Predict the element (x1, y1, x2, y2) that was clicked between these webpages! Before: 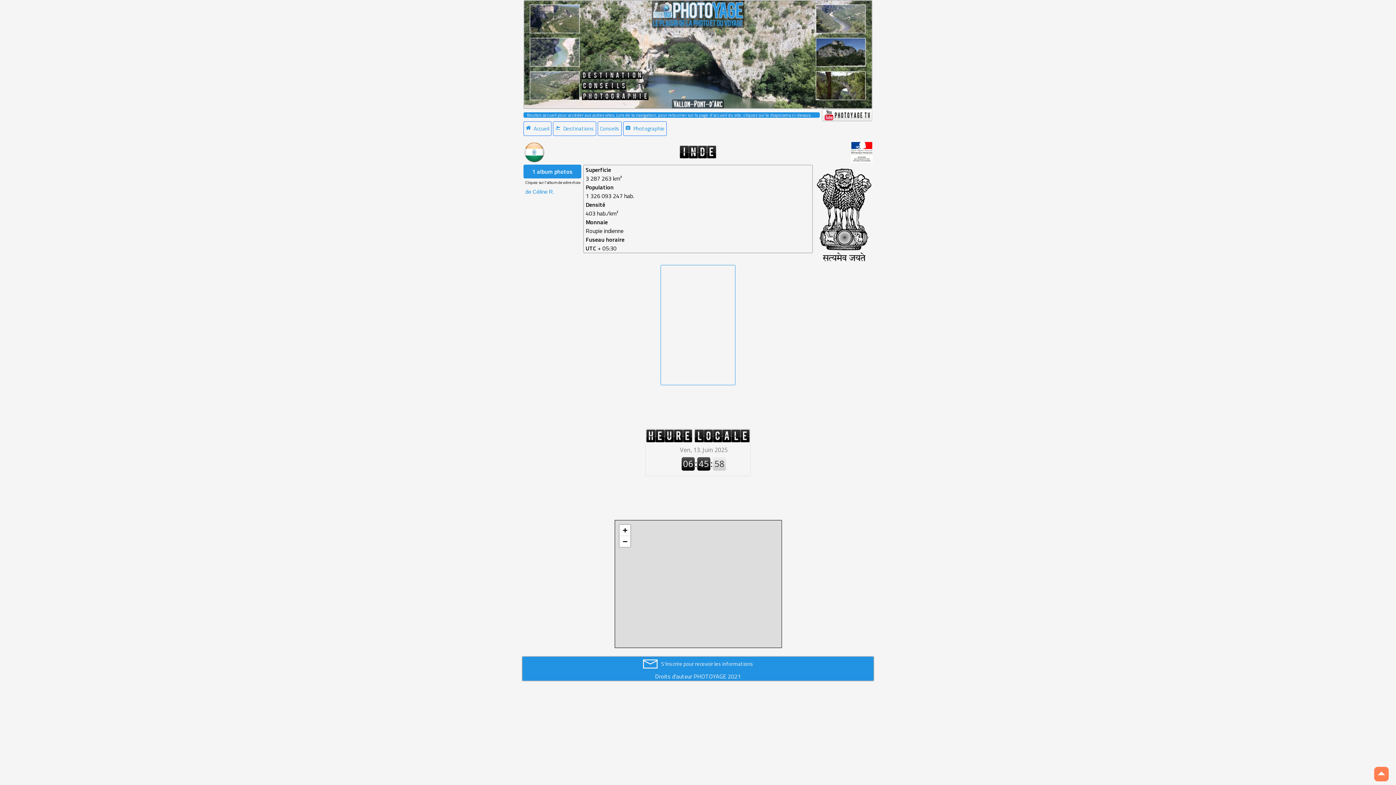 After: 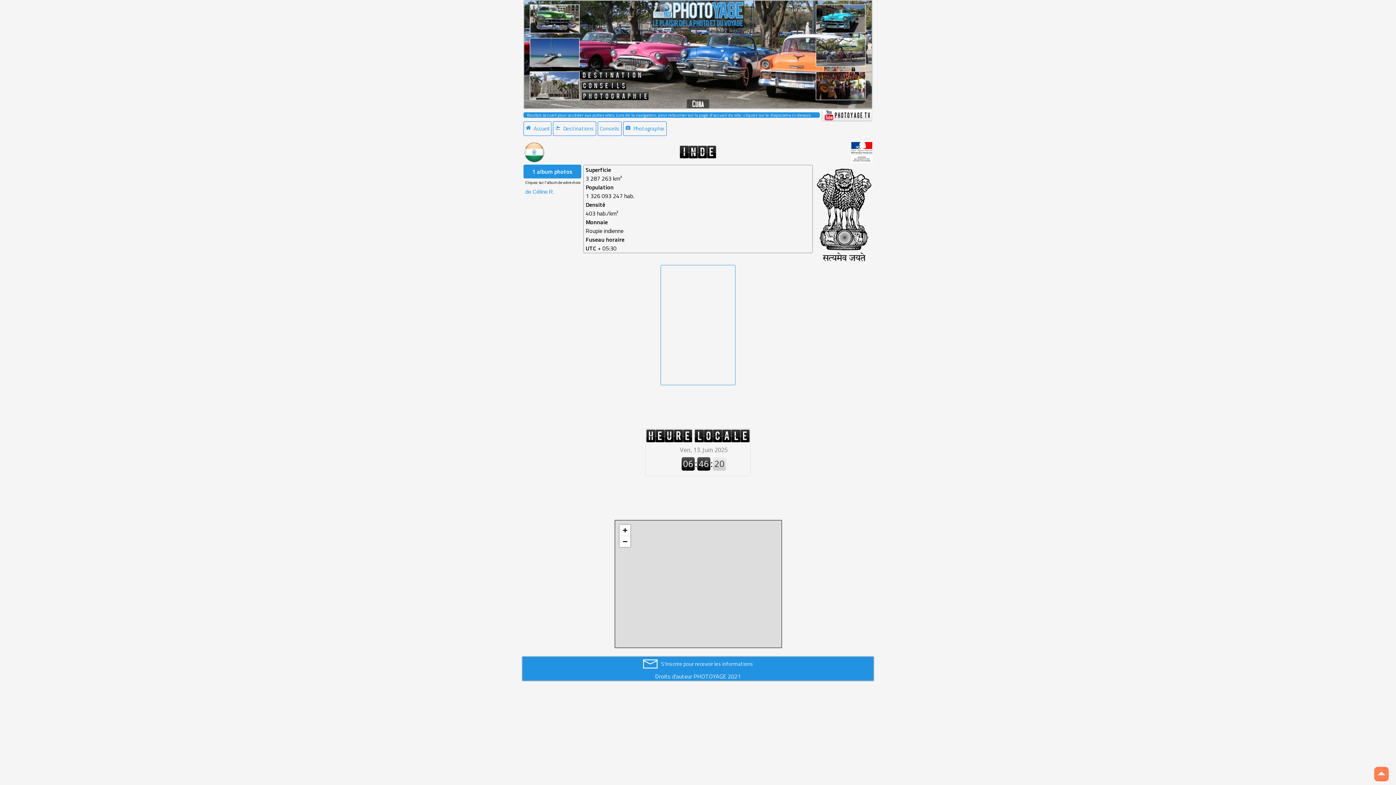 Action: bbox: (851, 141, 872, 162)